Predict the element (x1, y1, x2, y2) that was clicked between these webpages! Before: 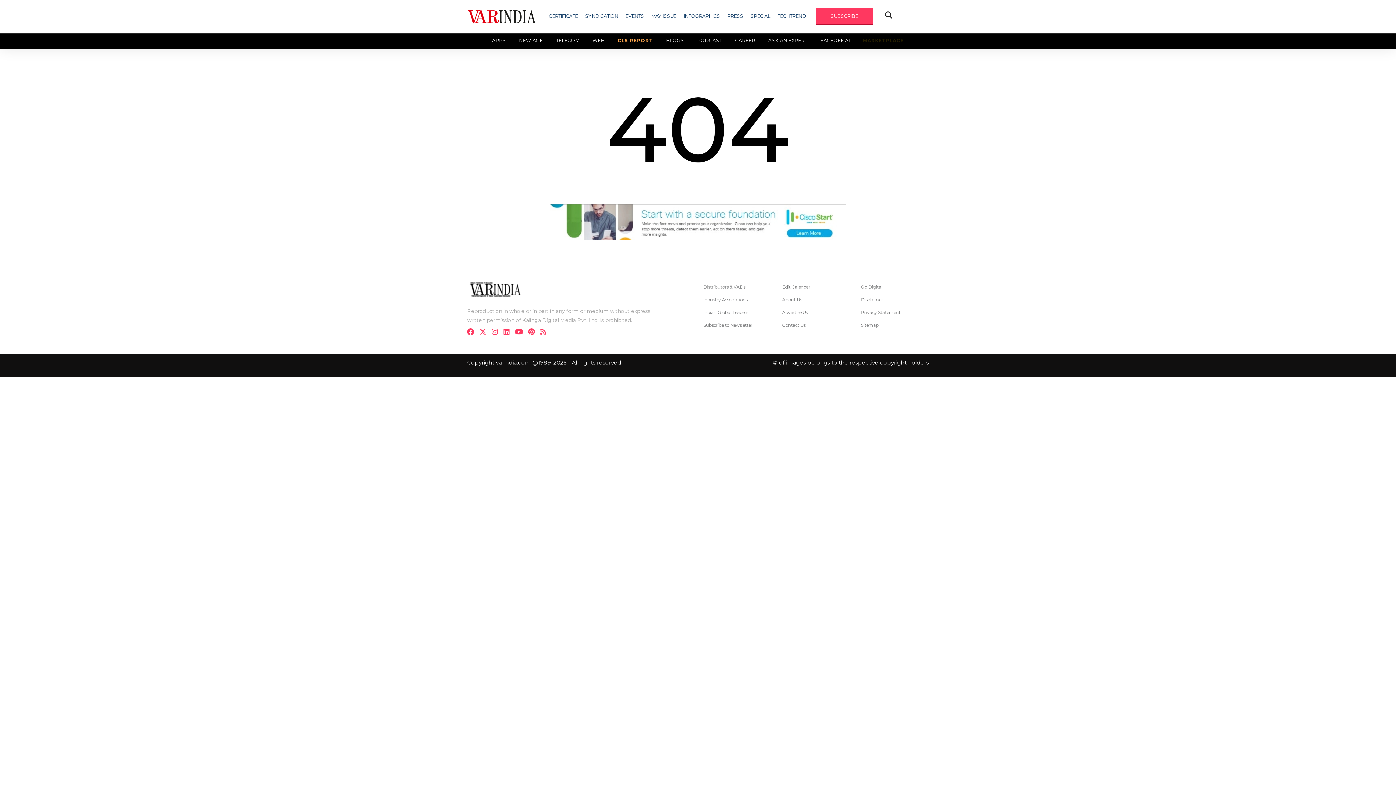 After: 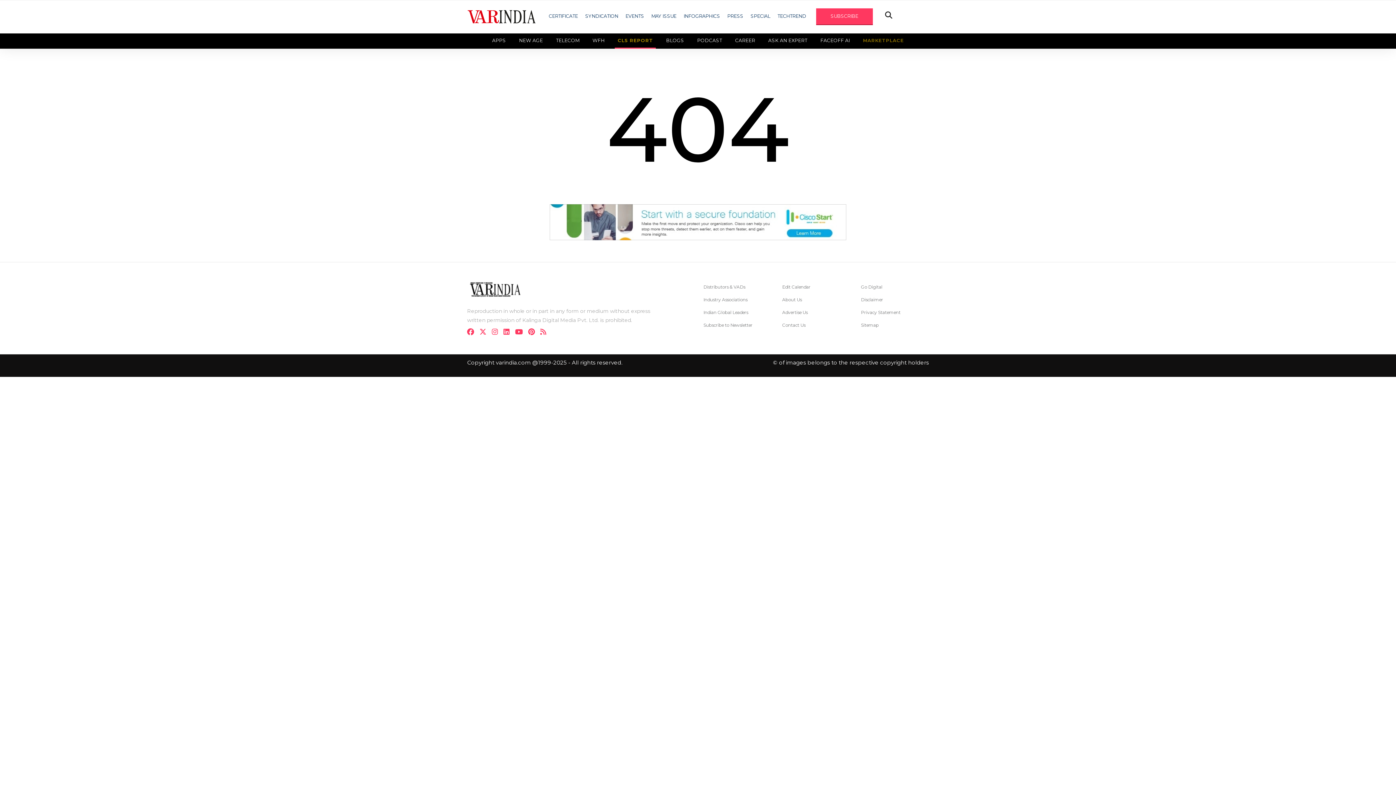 Action: label: CLS REPORT bbox: (615, 33, 656, 48)